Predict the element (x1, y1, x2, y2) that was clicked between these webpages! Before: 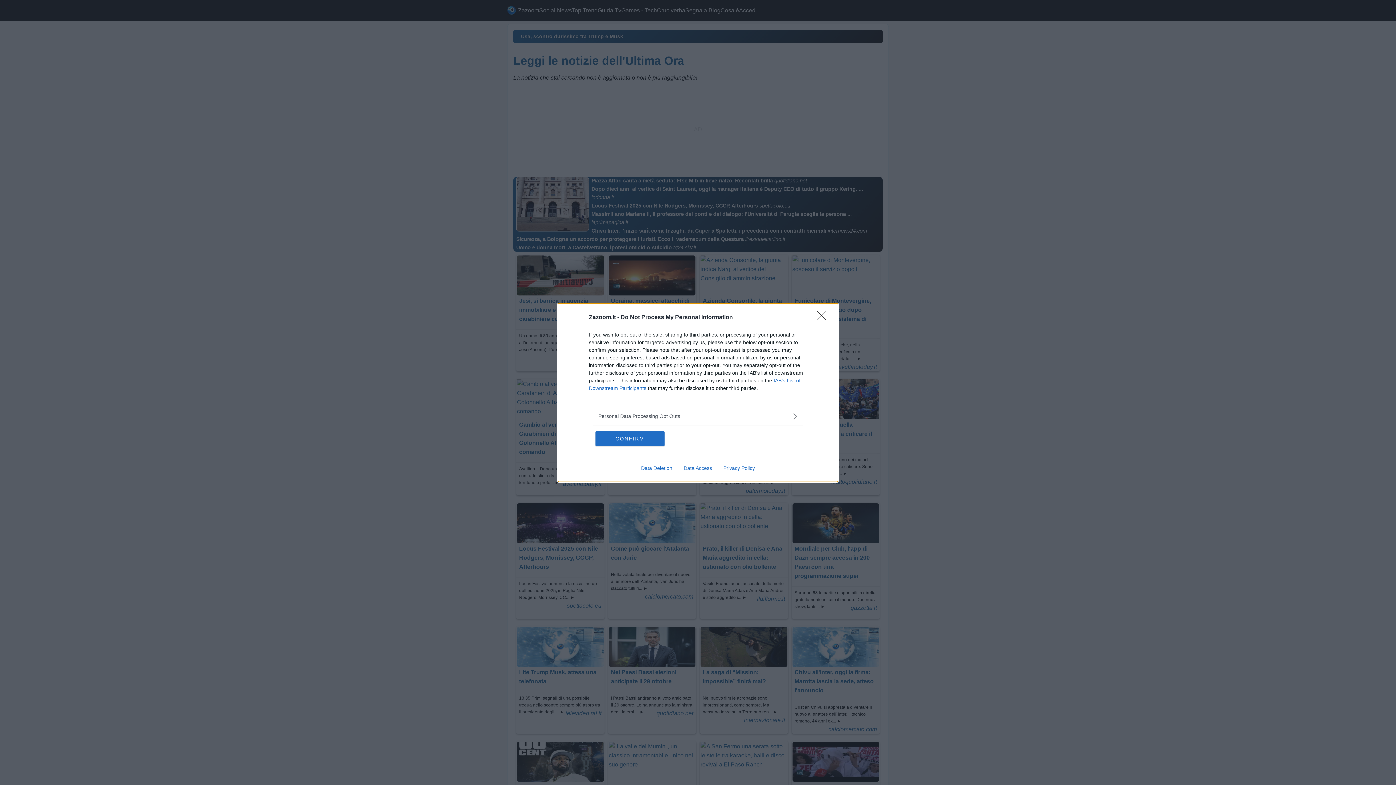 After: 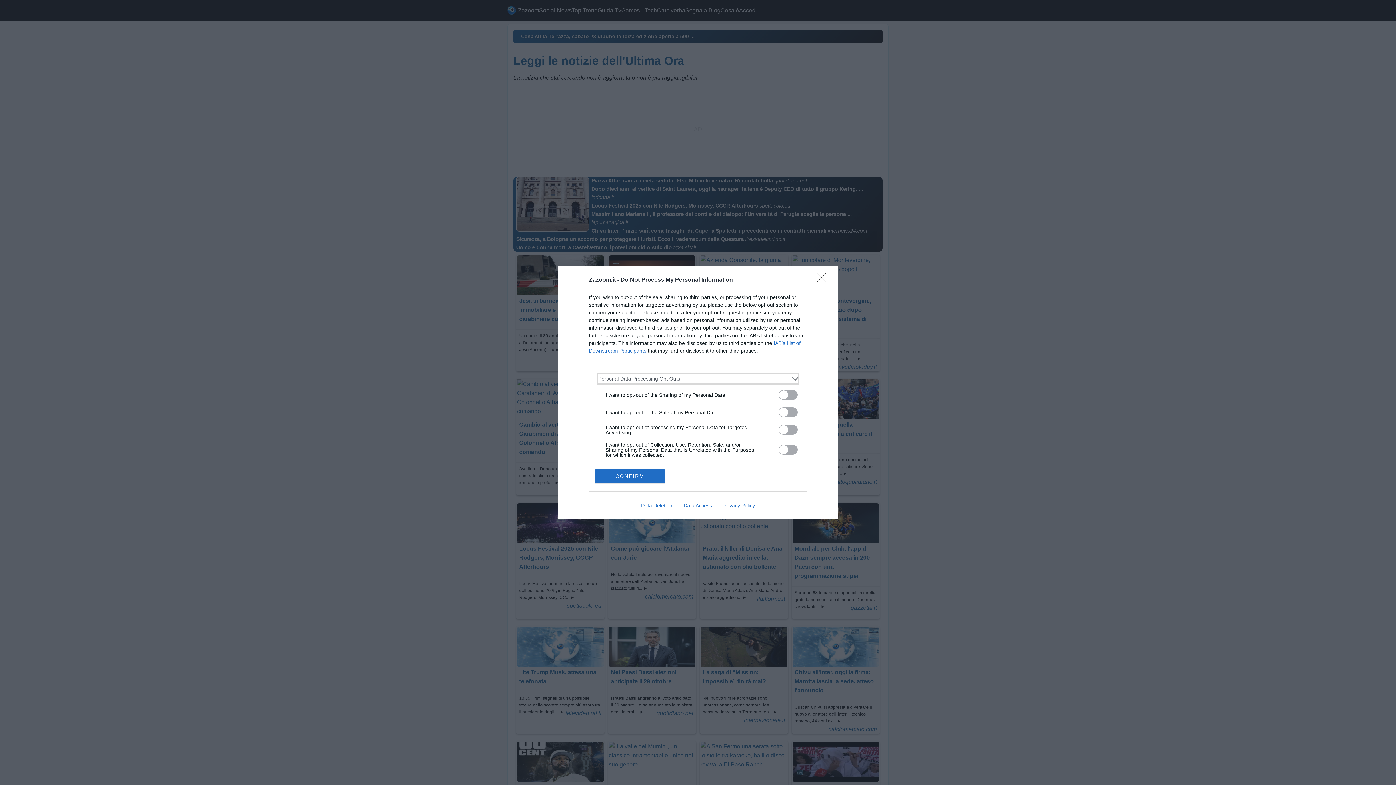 Action: label: Opt-Outs bbox: (598, 412, 797, 420)